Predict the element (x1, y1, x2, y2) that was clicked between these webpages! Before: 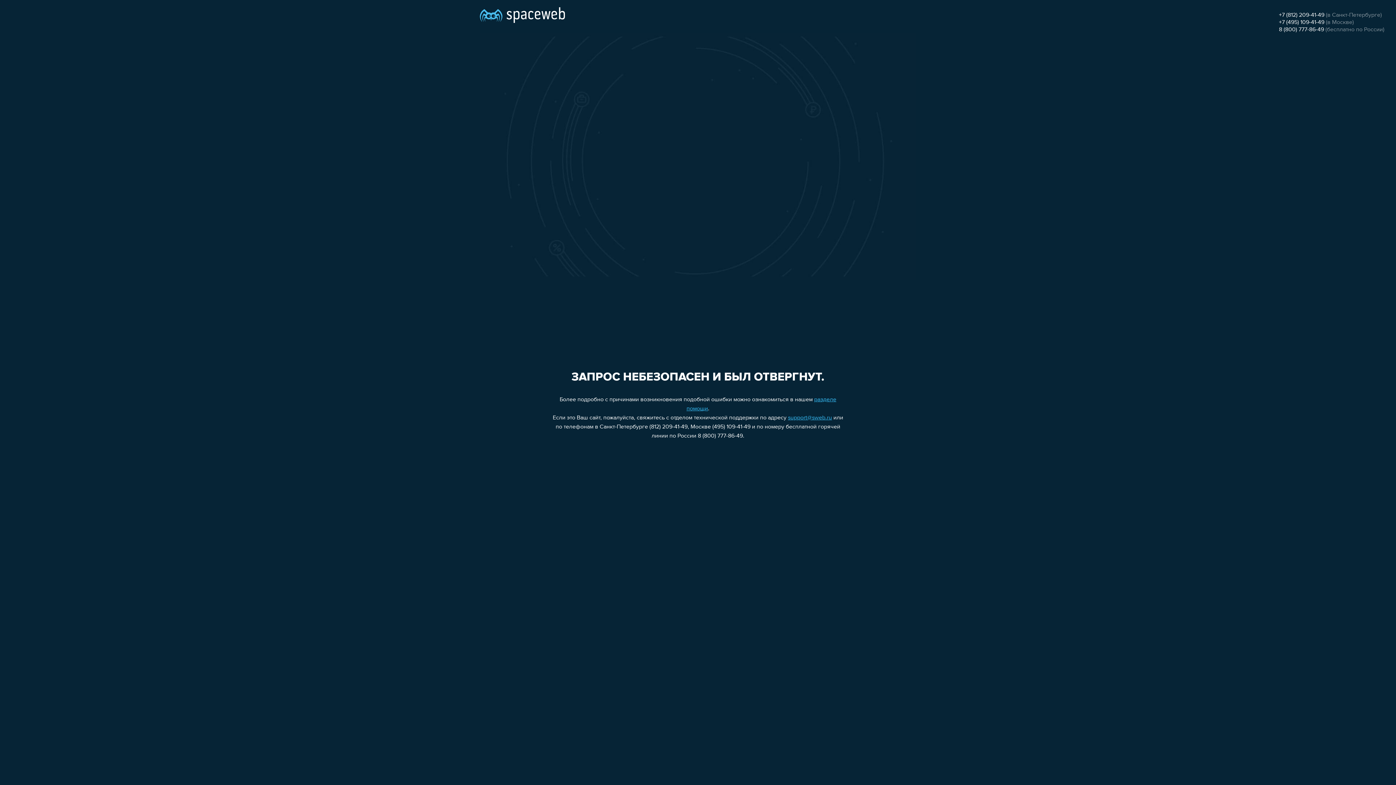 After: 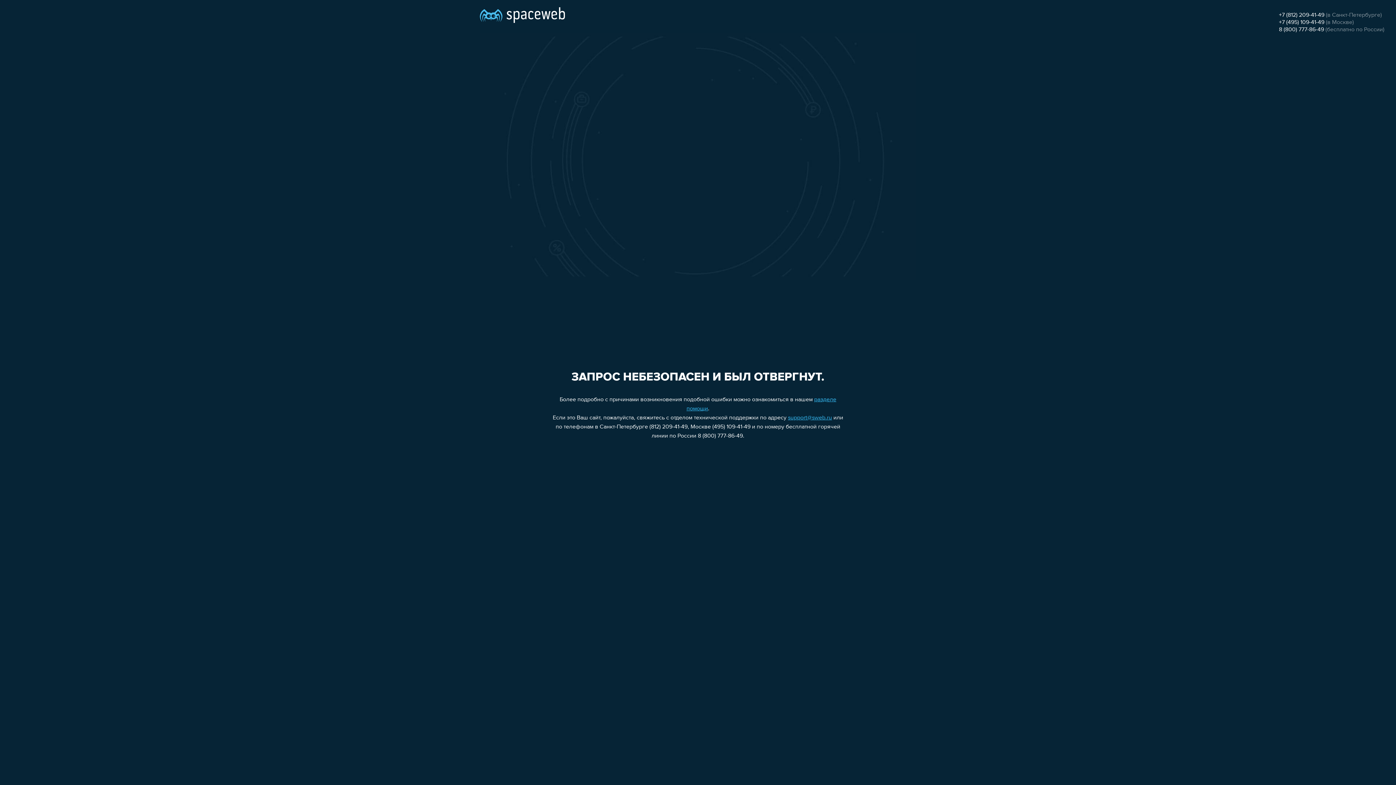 Action: label: support@sweb.ru bbox: (788, 415, 832, 421)